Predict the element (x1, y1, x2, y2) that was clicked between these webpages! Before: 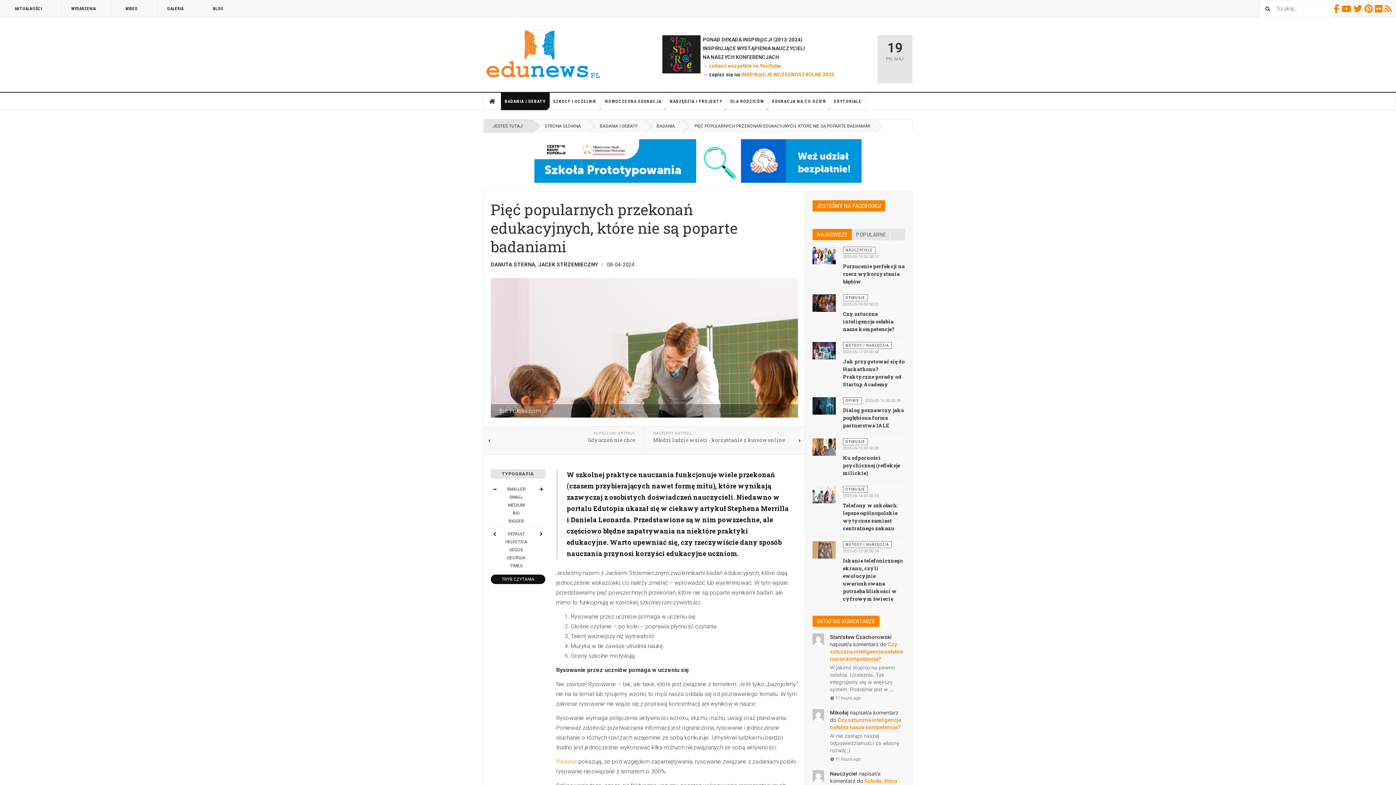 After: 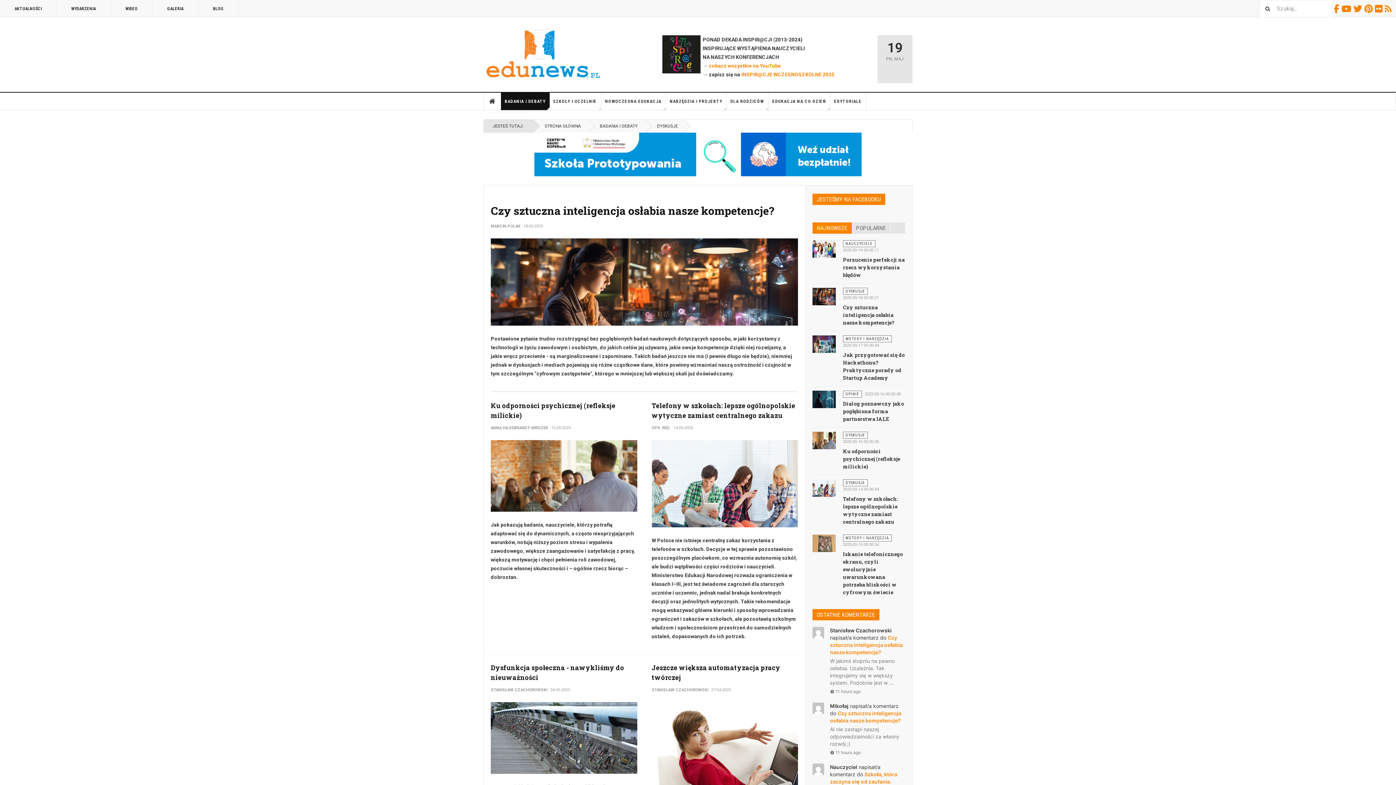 Action: bbox: (843, 486, 867, 493) label: DYSKUSJE